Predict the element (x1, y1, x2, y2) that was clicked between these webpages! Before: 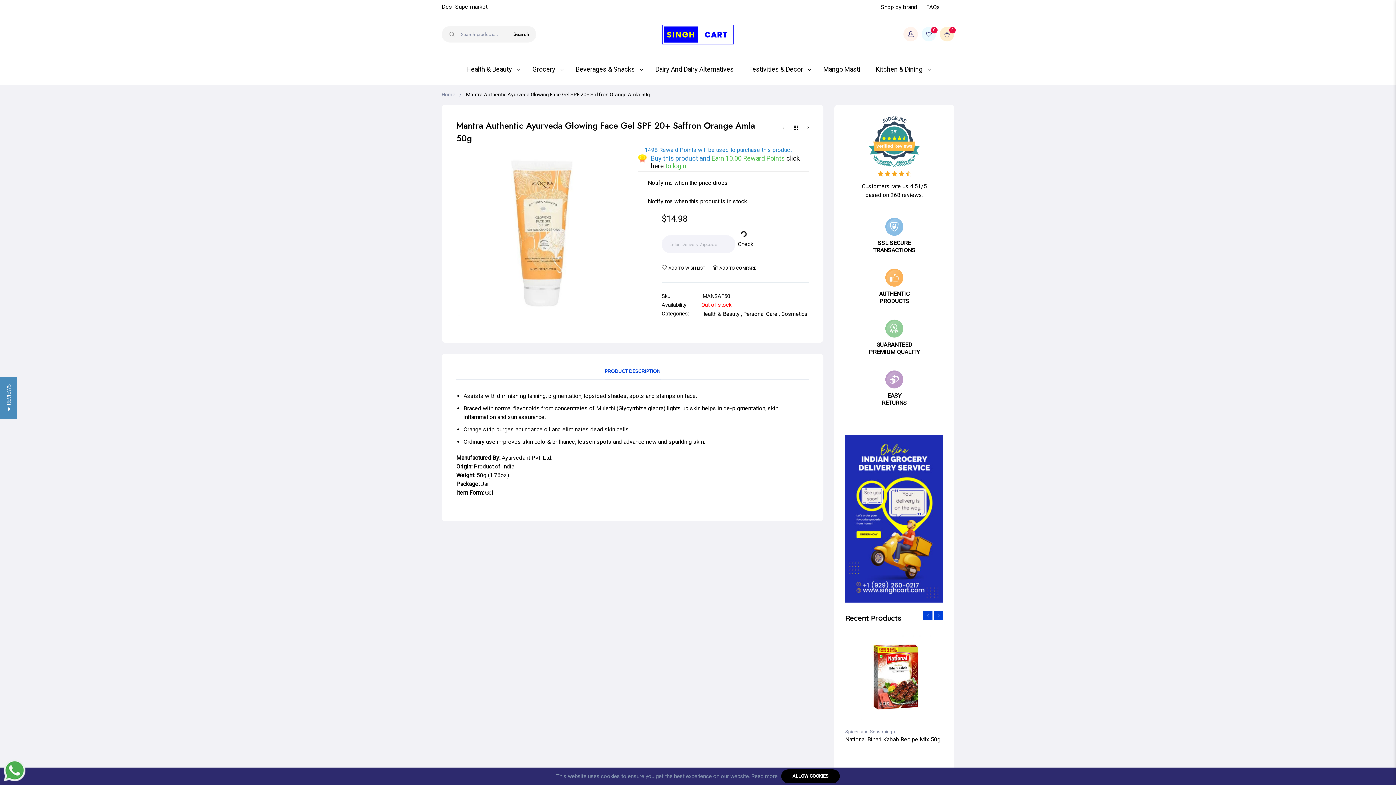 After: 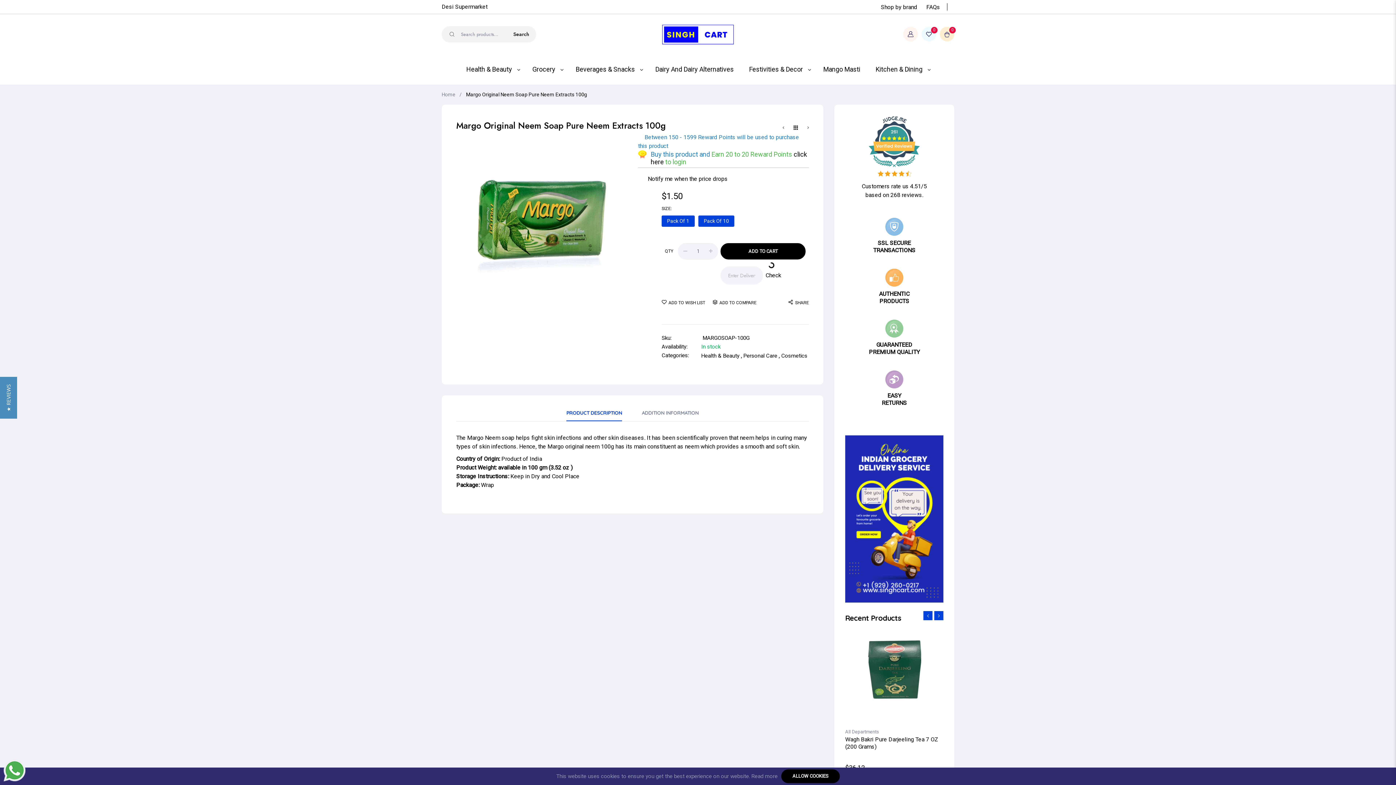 Action: bbox: (804, 123, 812, 132) label: Next